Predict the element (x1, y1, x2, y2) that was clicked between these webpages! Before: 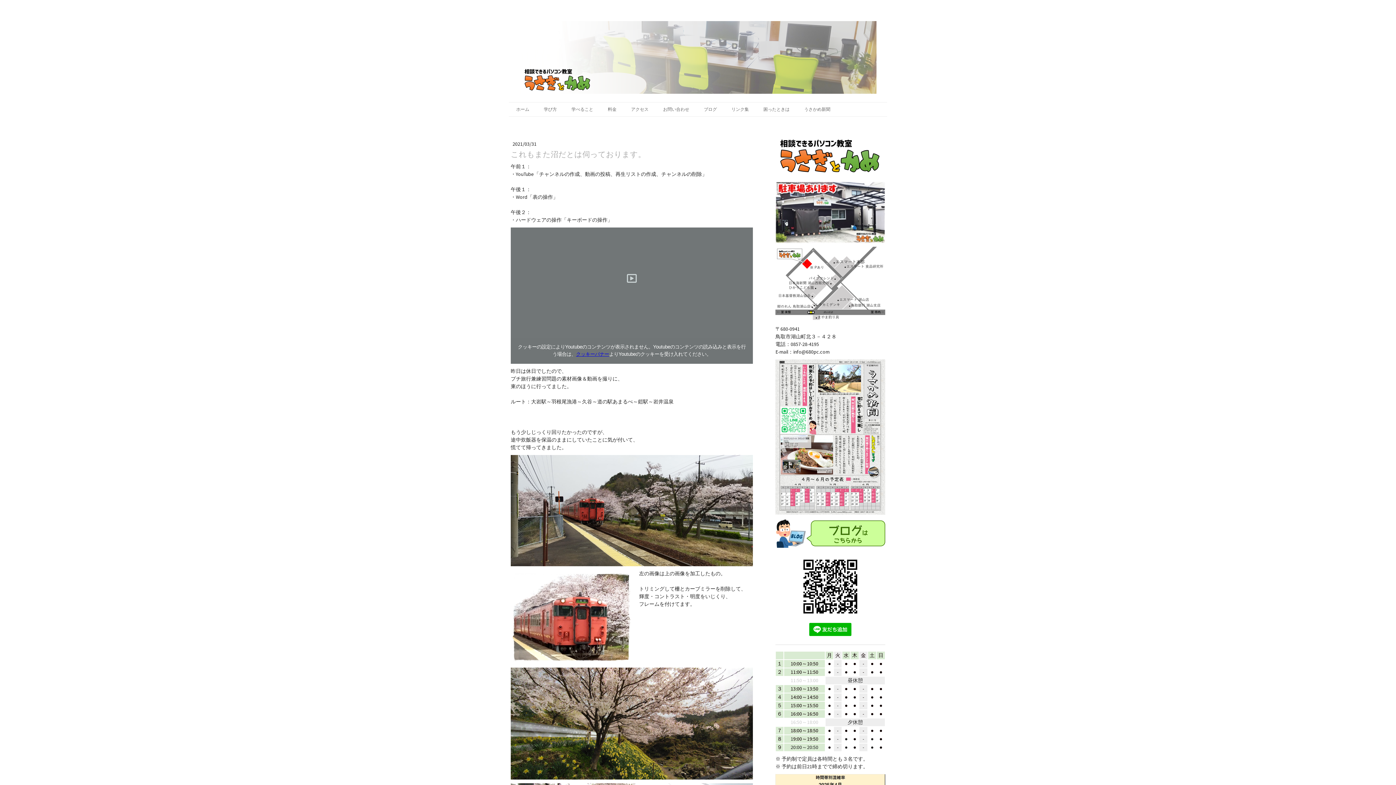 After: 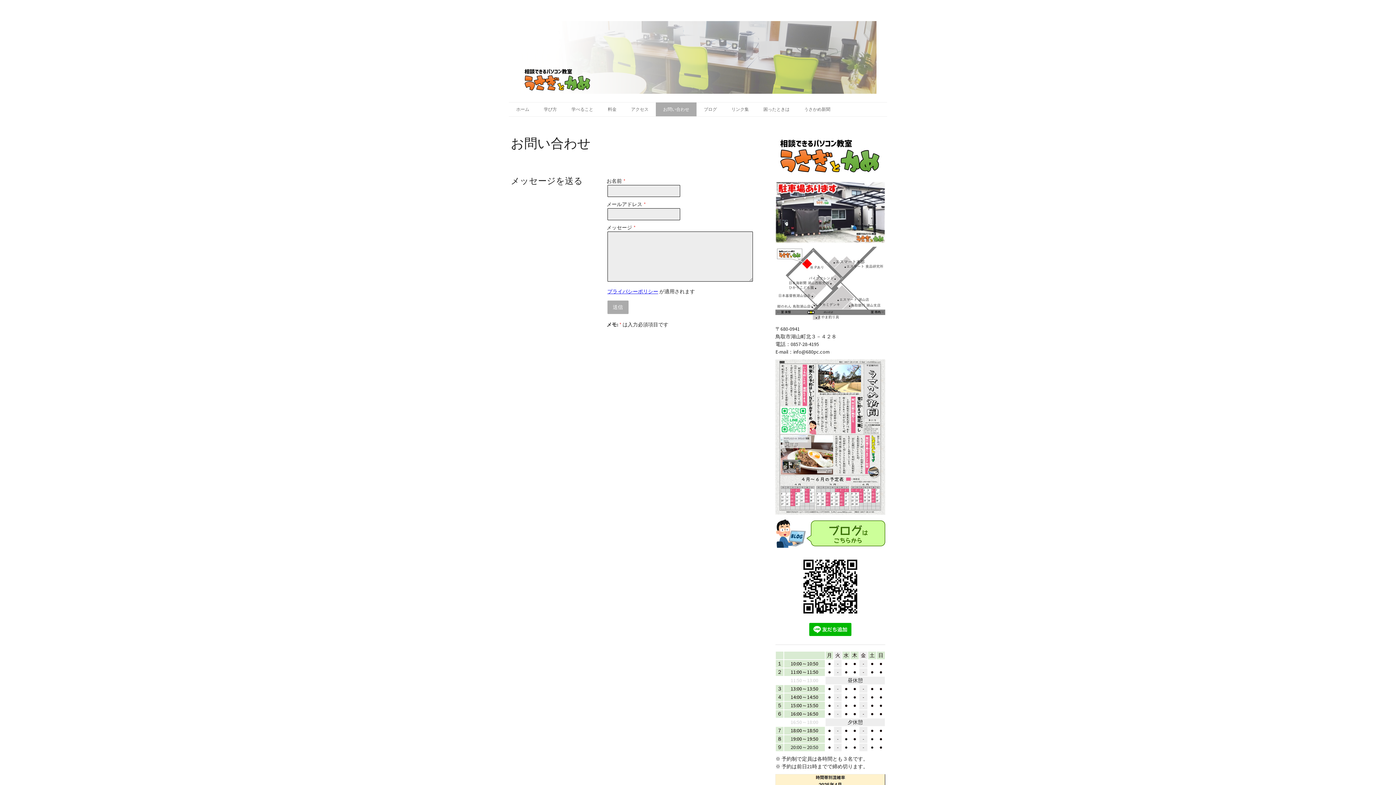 Action: bbox: (656, 102, 696, 116) label: お問い合わせ